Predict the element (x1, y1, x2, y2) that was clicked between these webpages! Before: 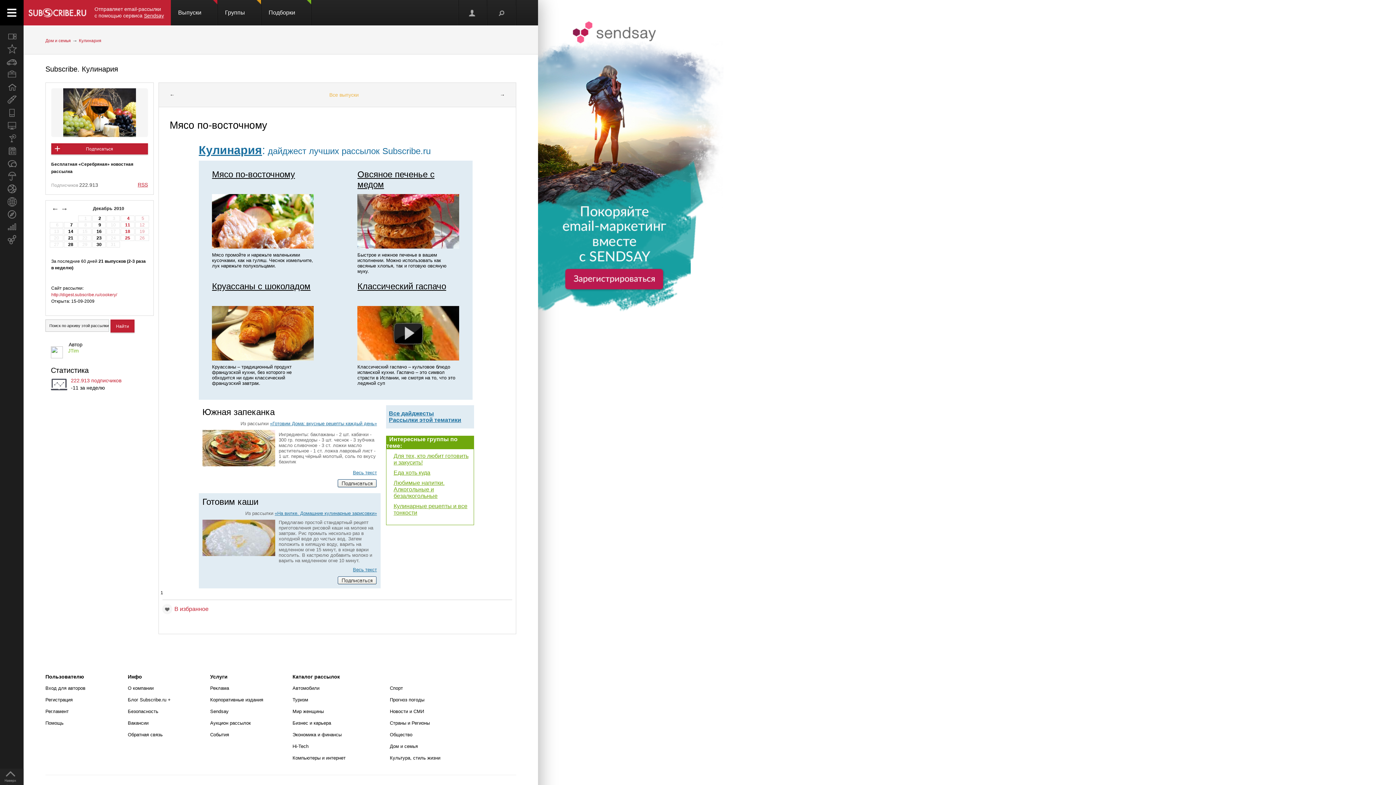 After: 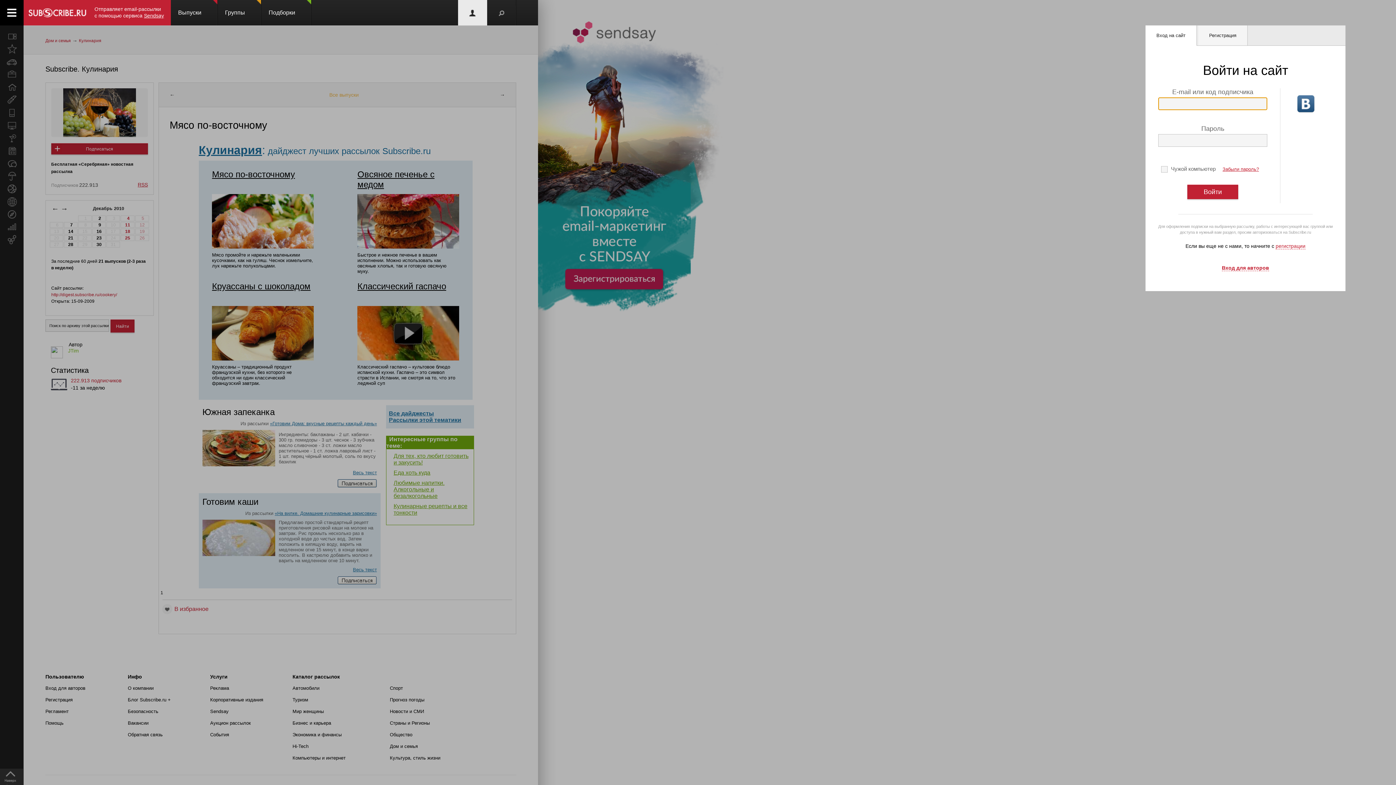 Action: bbox: (159, 604, 208, 614) label: В избранное